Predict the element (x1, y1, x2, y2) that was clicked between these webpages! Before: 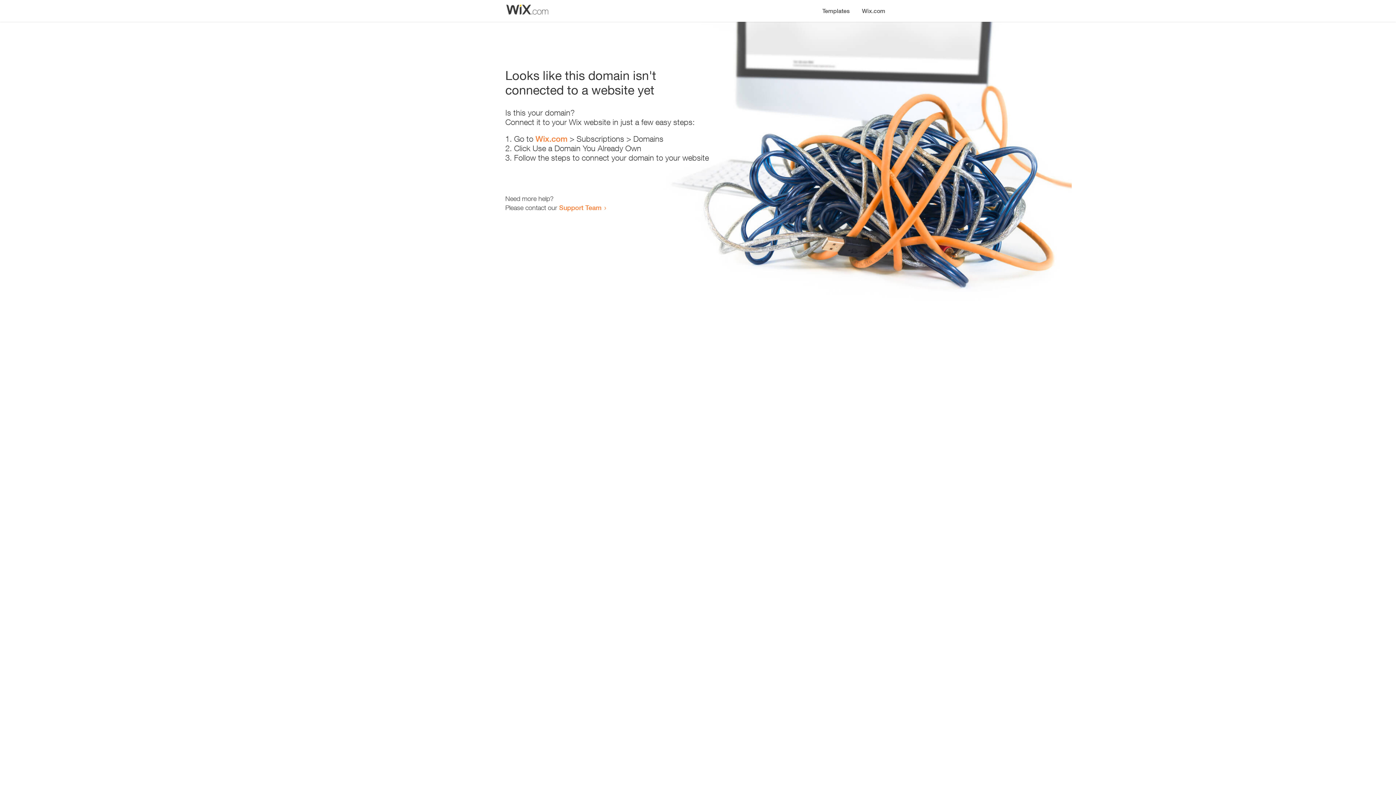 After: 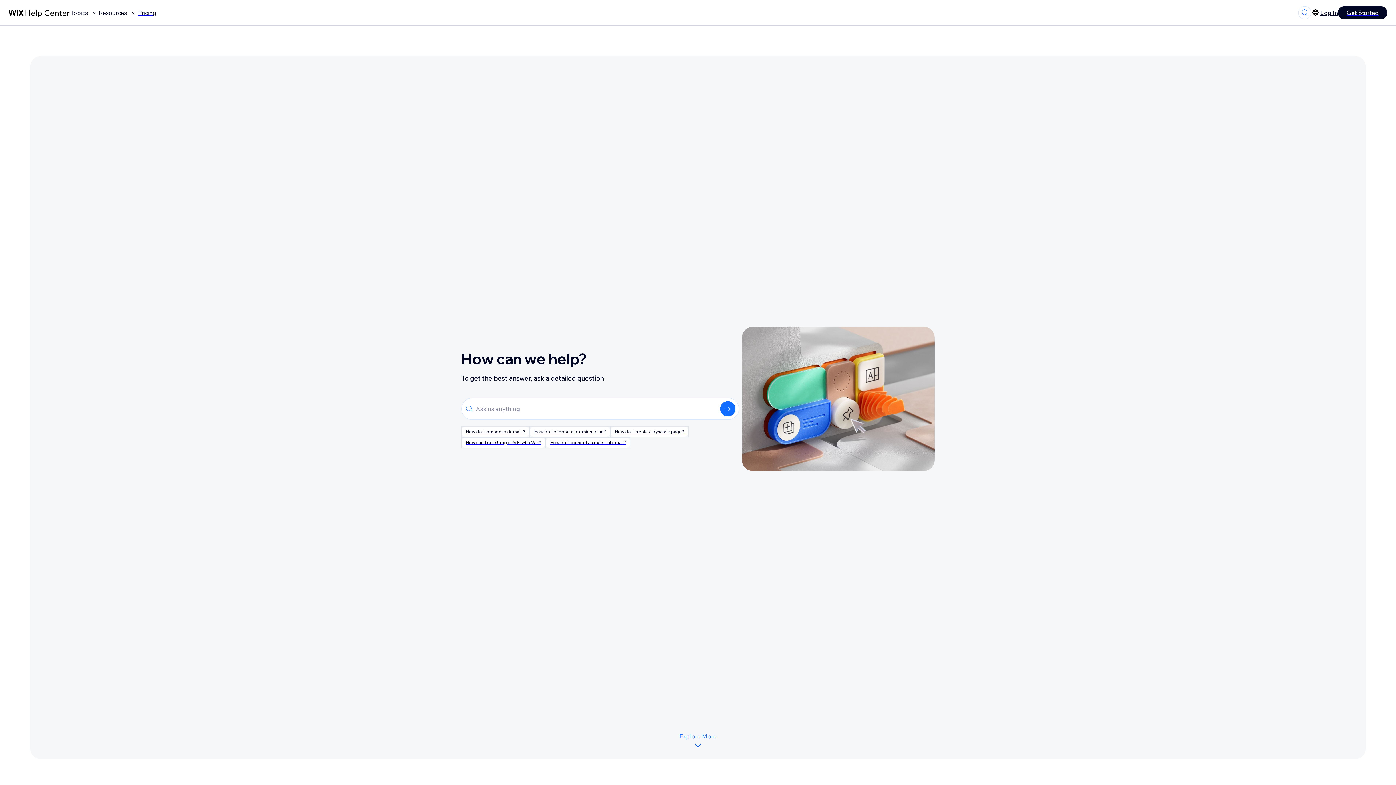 Action: label: Support Team bbox: (559, 203, 601, 211)